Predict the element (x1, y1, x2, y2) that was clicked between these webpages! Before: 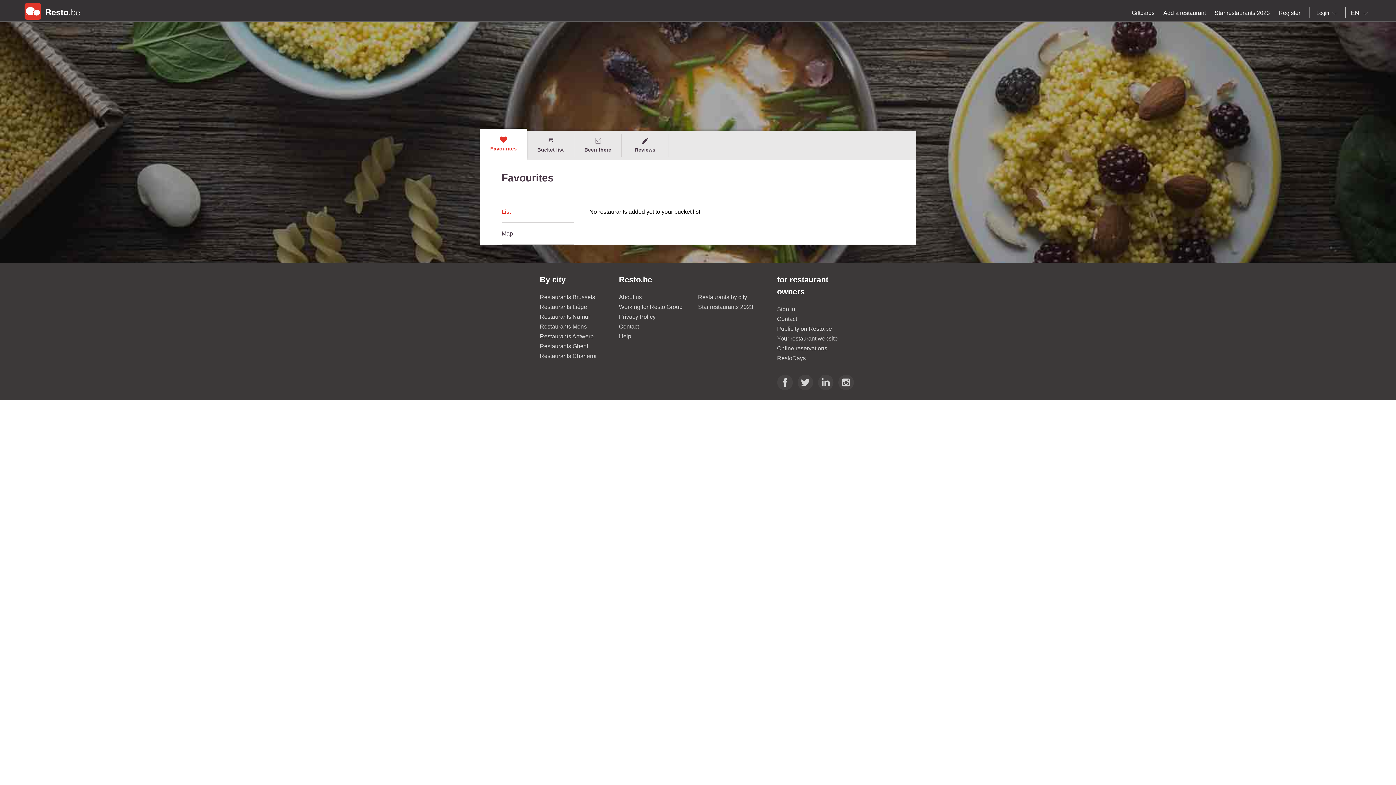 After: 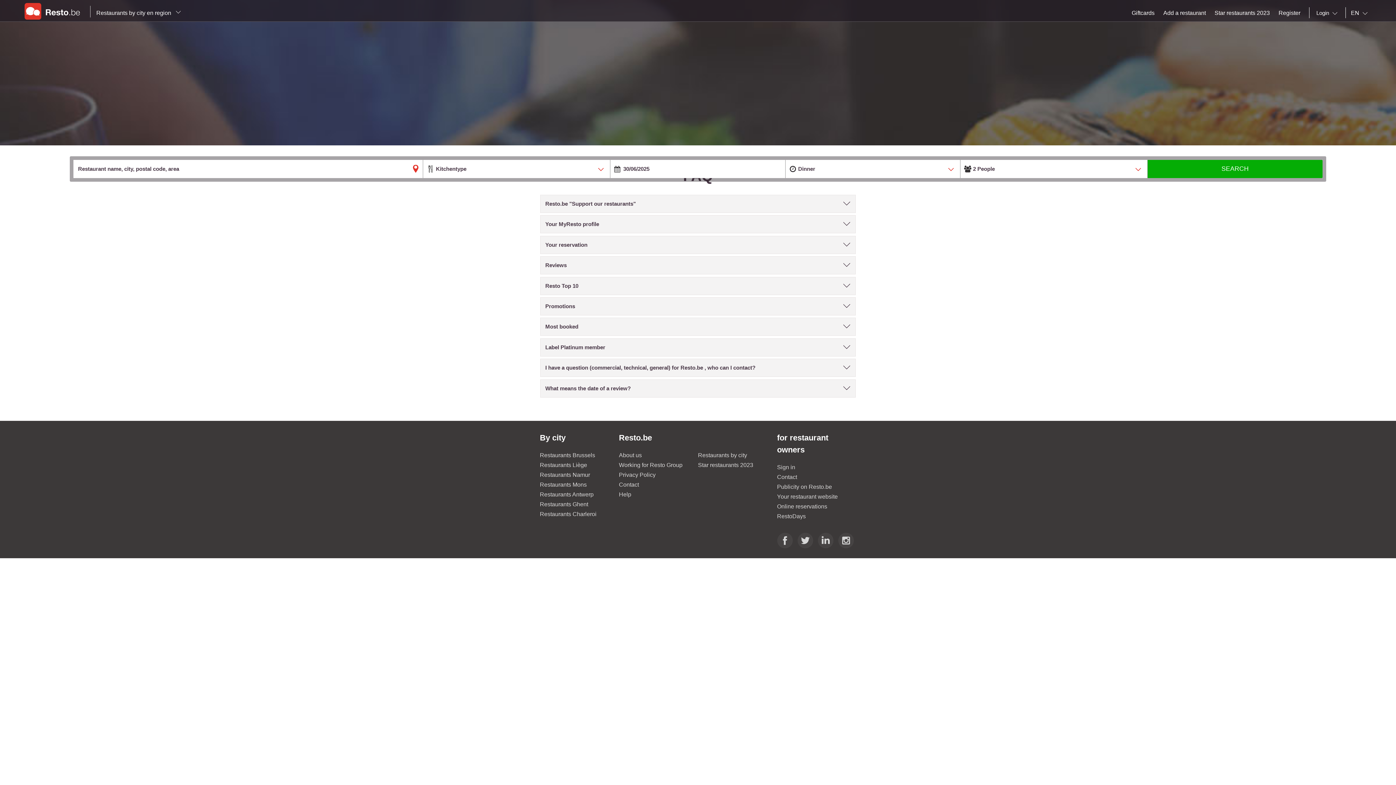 Action: bbox: (619, 333, 631, 339) label: Help